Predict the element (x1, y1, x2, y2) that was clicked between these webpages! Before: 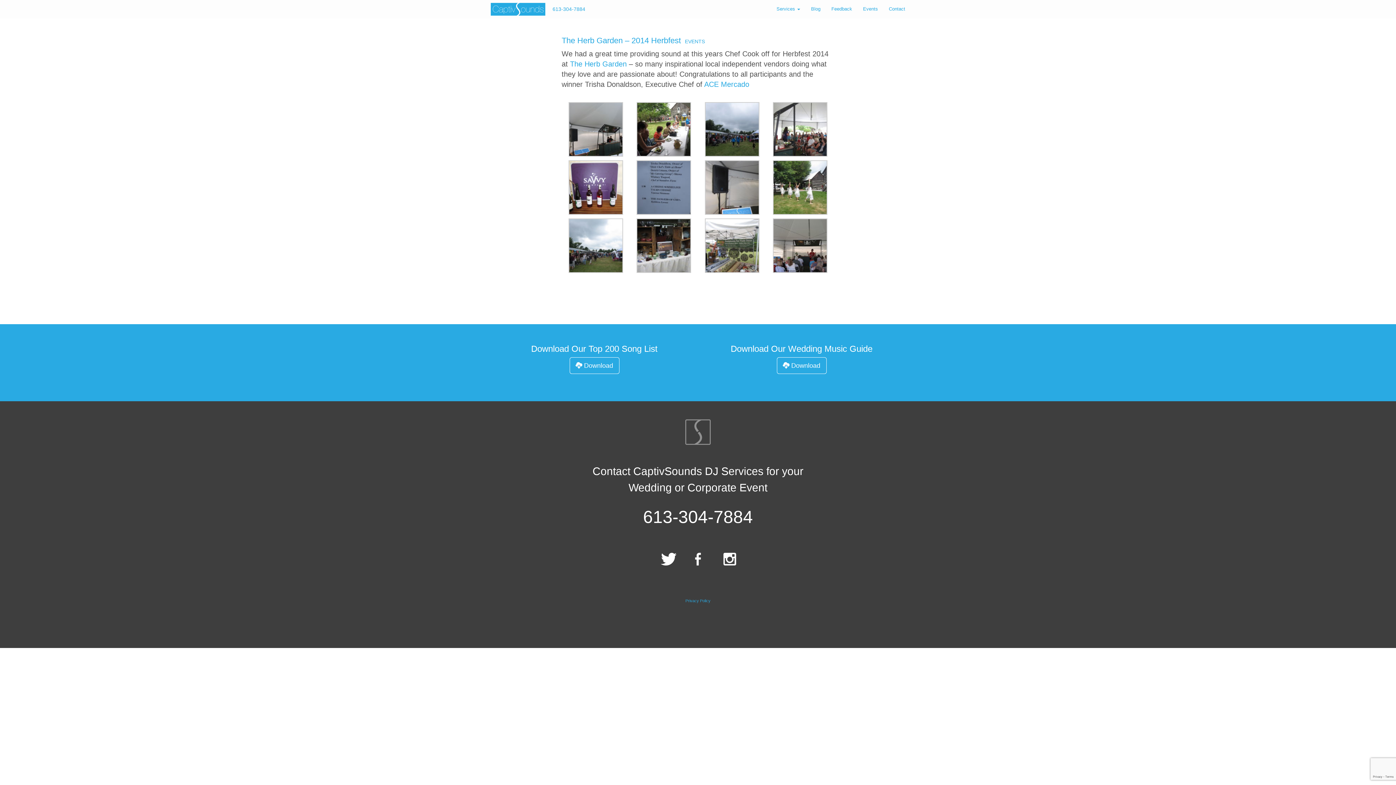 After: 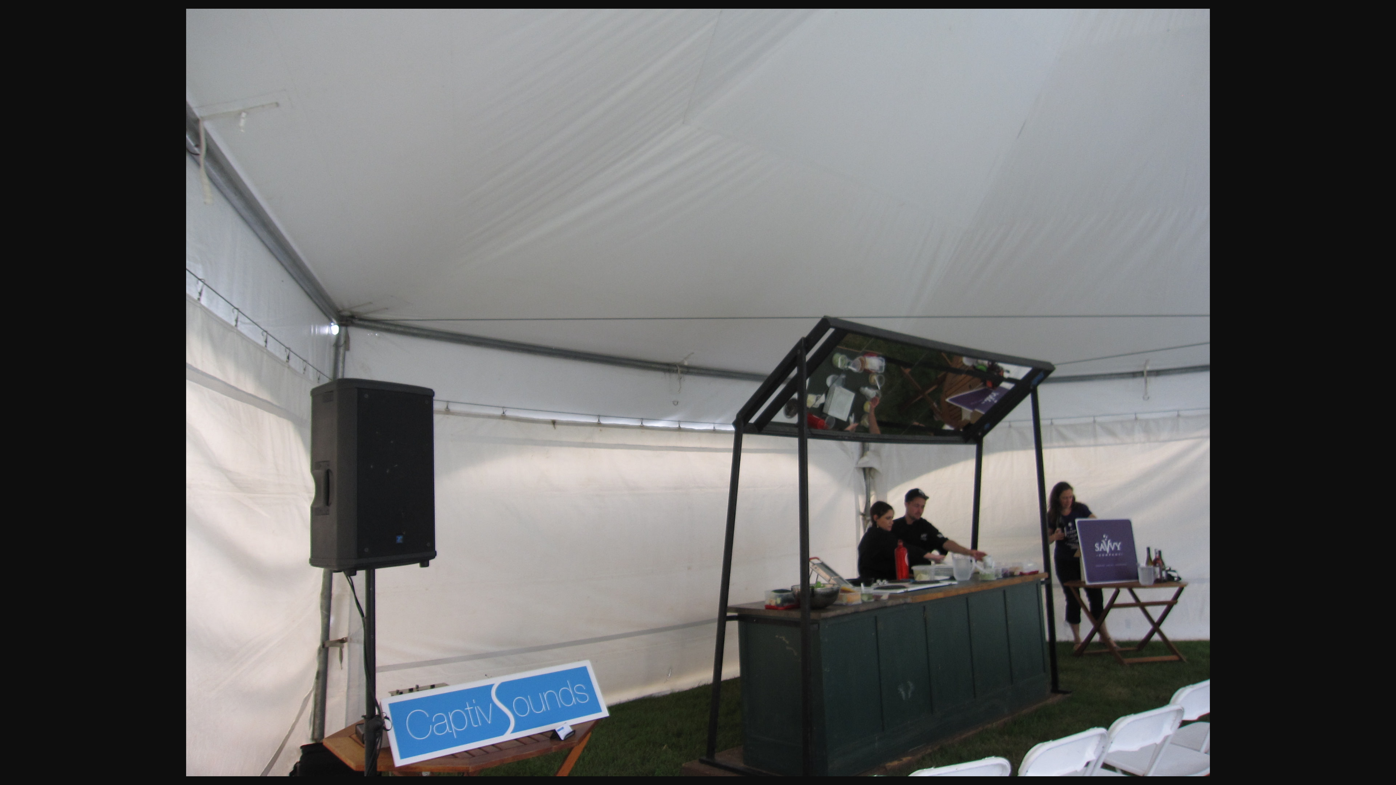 Action: bbox: (568, 124, 623, 132)